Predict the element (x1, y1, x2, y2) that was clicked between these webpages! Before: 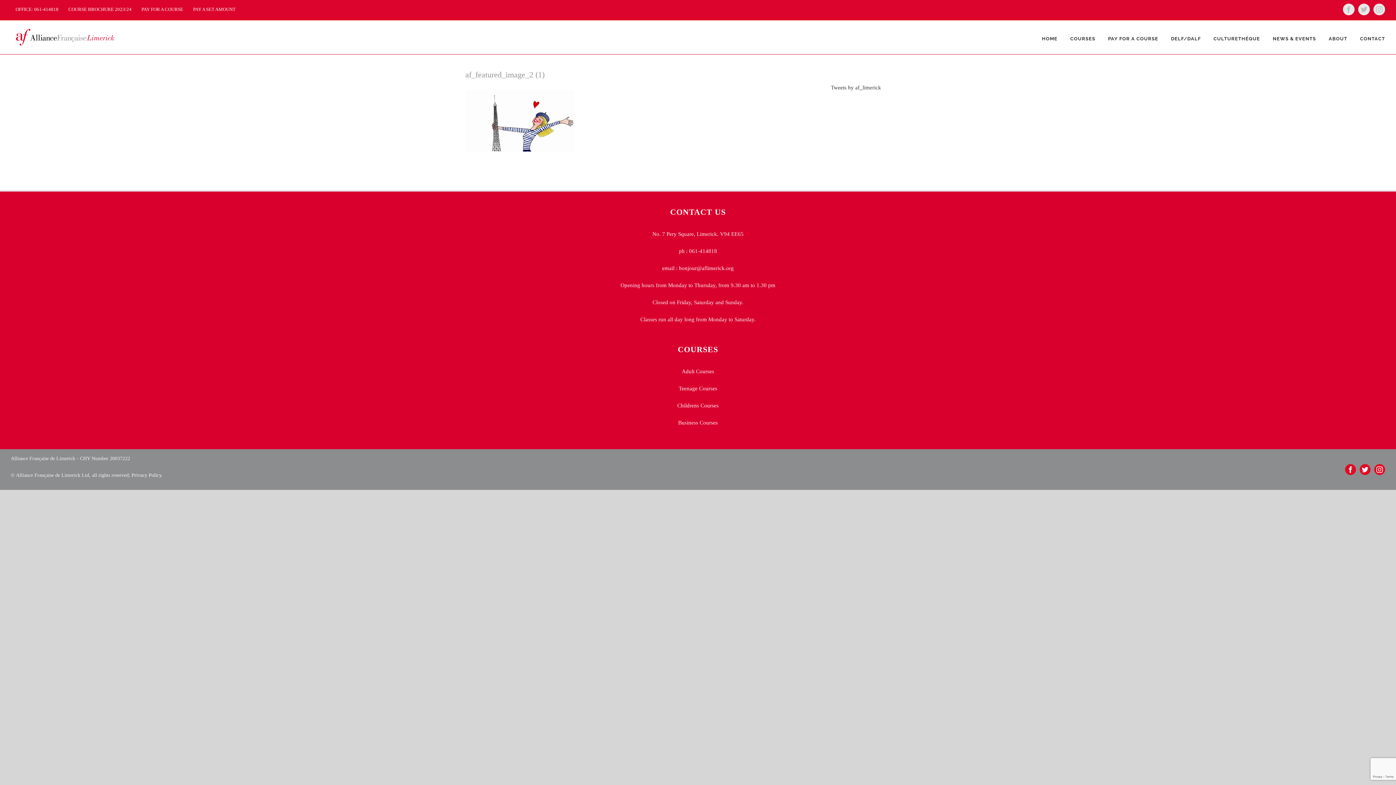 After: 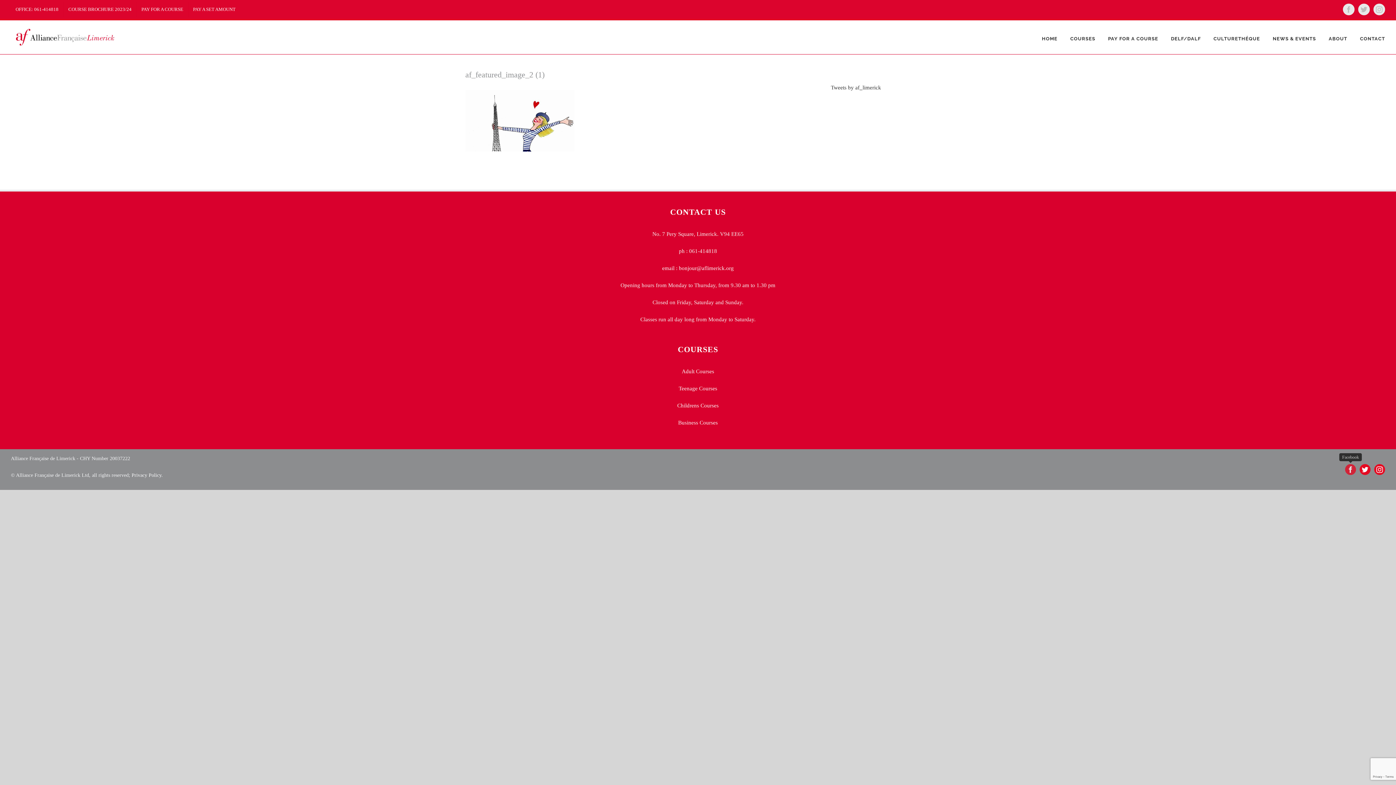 Action: bbox: (1345, 464, 1356, 475) label: Facebook